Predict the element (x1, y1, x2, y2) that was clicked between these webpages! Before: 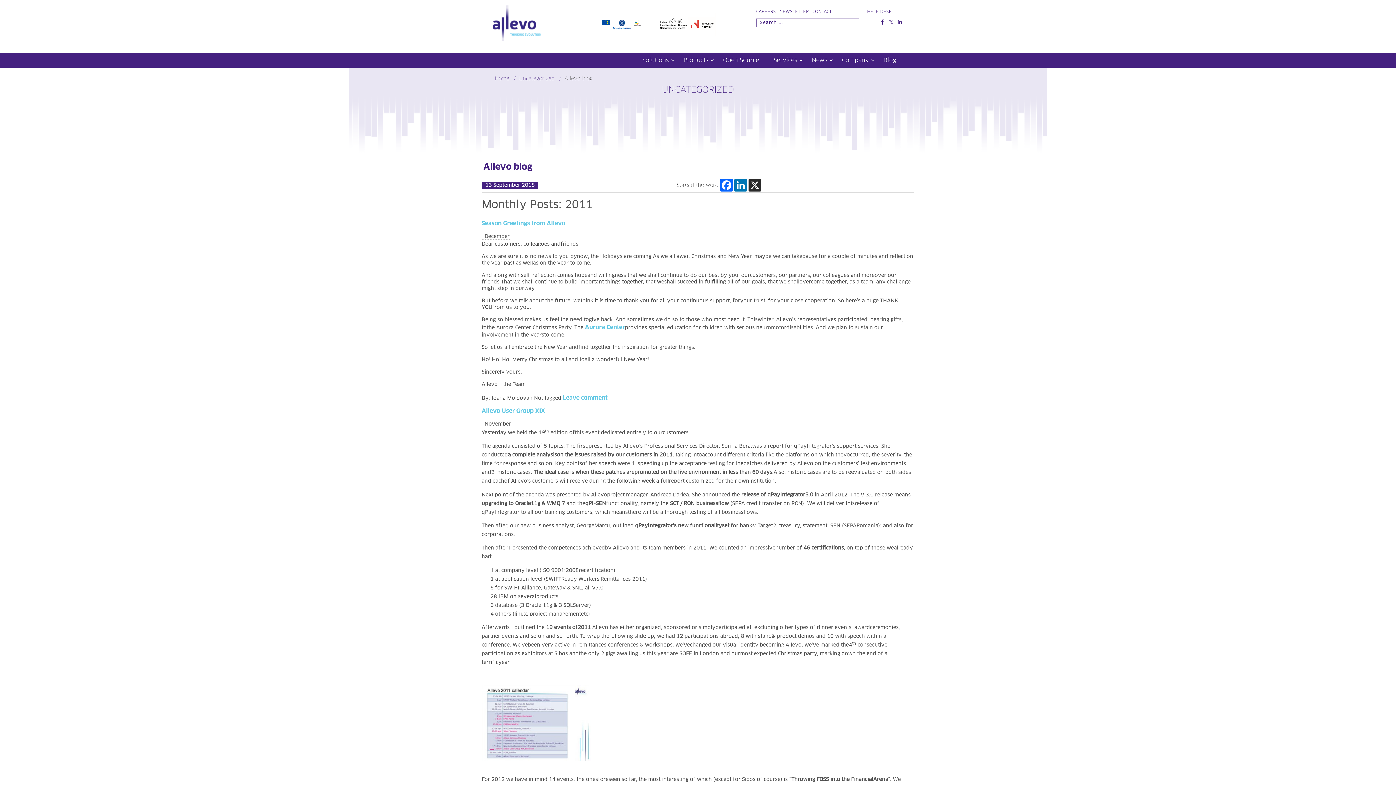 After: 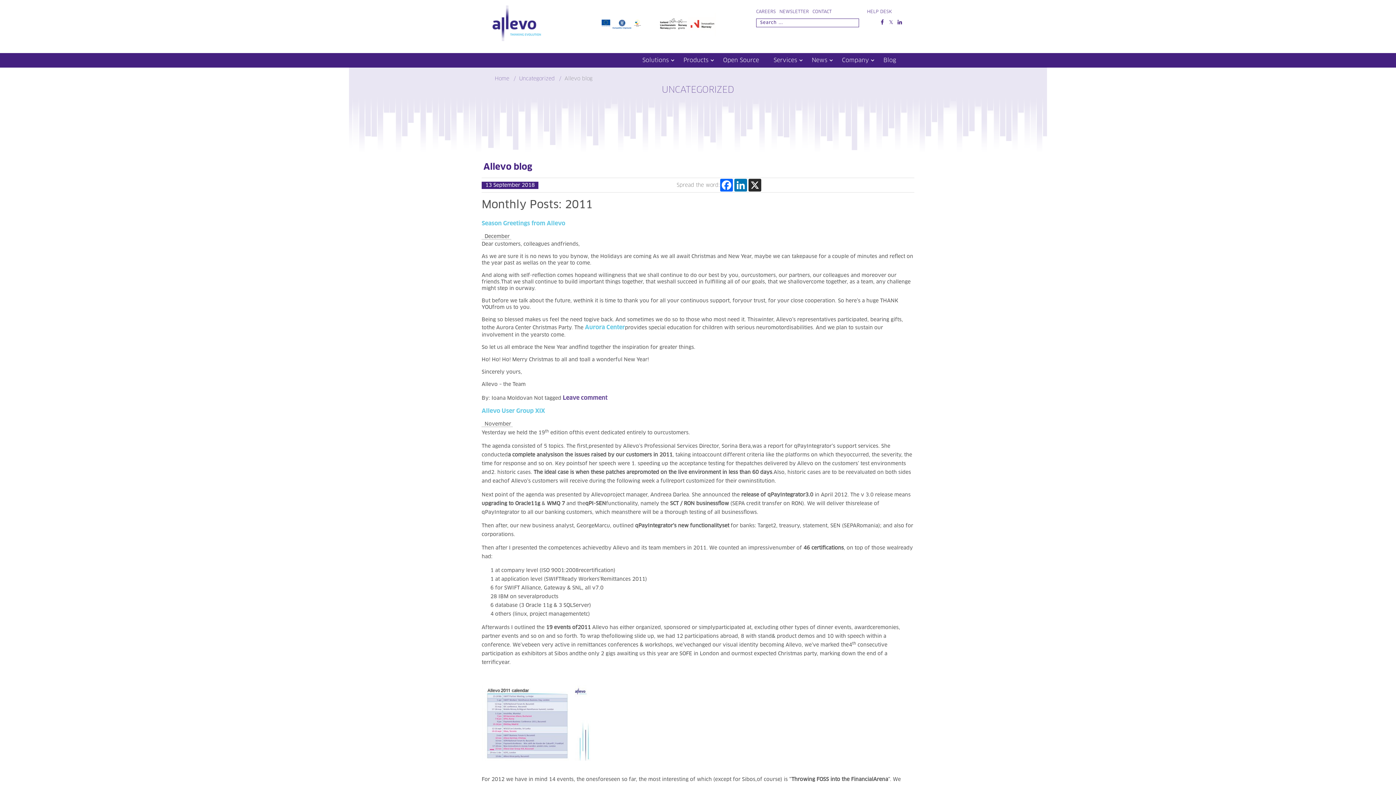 Action: label: Leave comment bbox: (562, 393, 607, 402)